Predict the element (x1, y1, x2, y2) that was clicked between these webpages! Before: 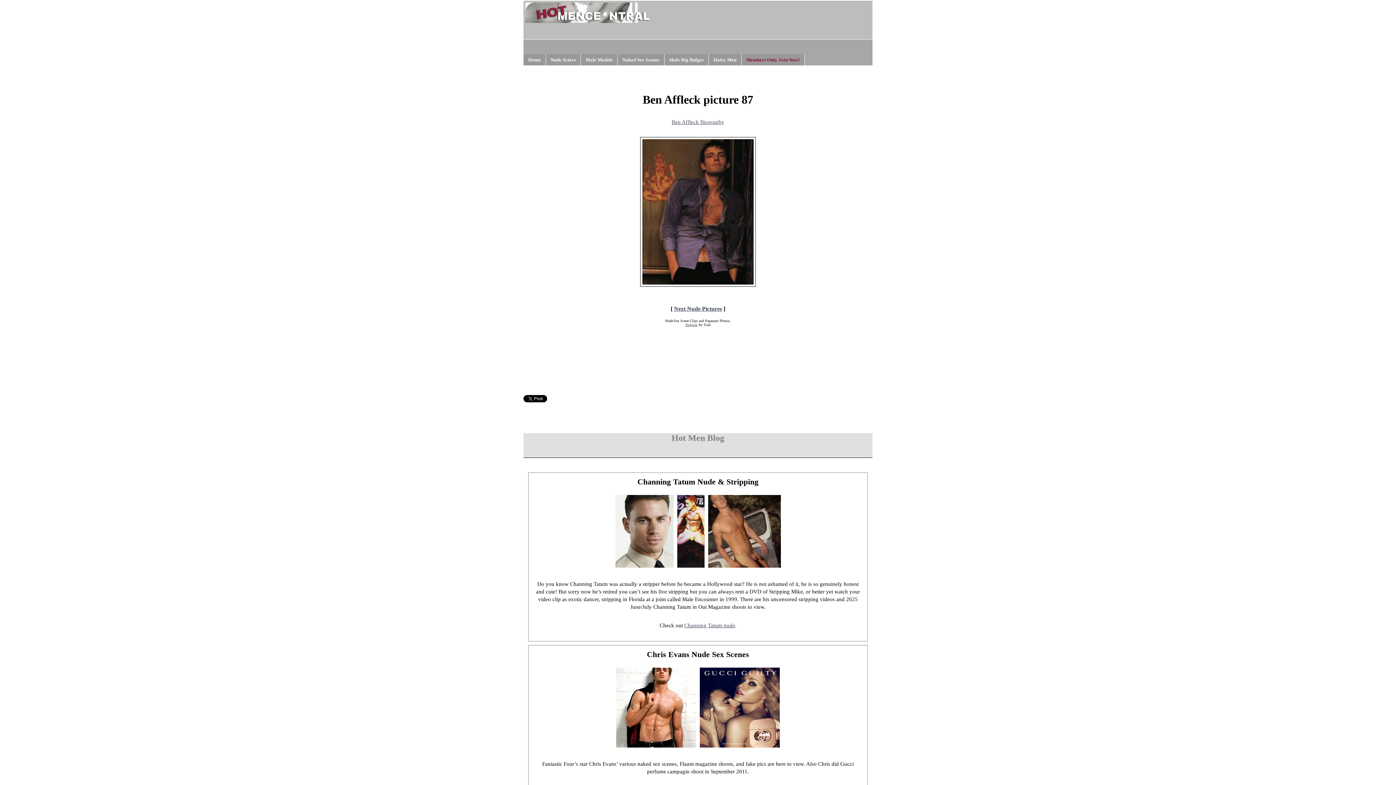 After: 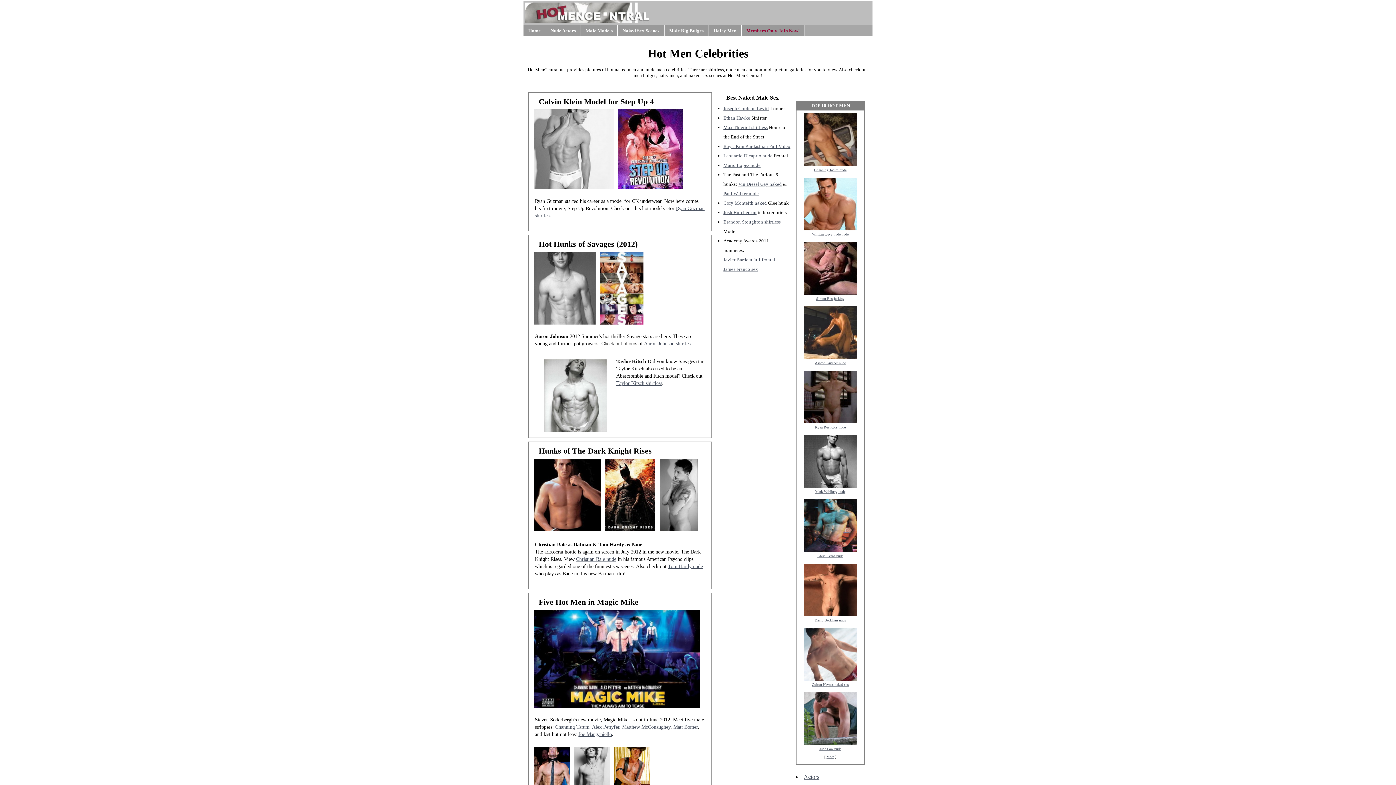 Action: bbox: (523, 54, 546, 65) label: Home